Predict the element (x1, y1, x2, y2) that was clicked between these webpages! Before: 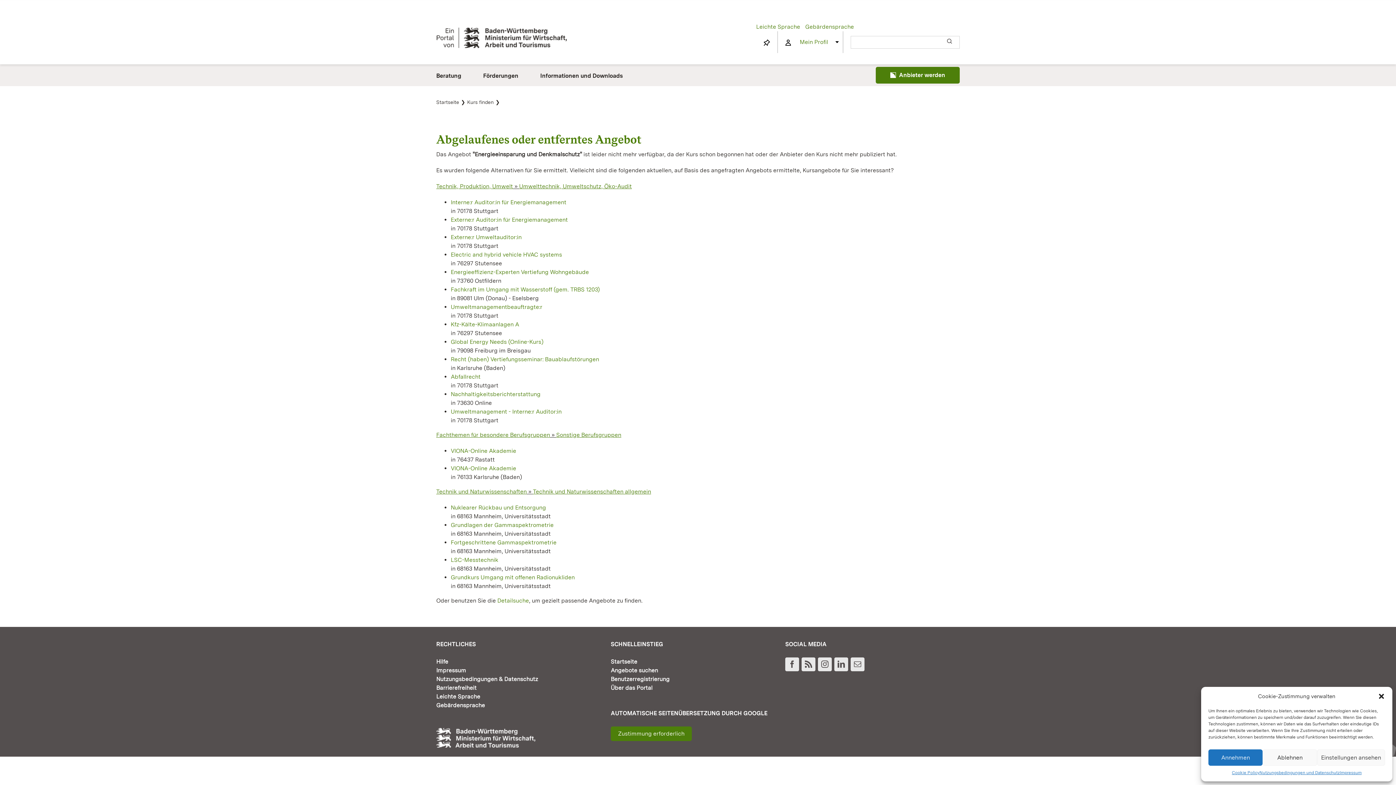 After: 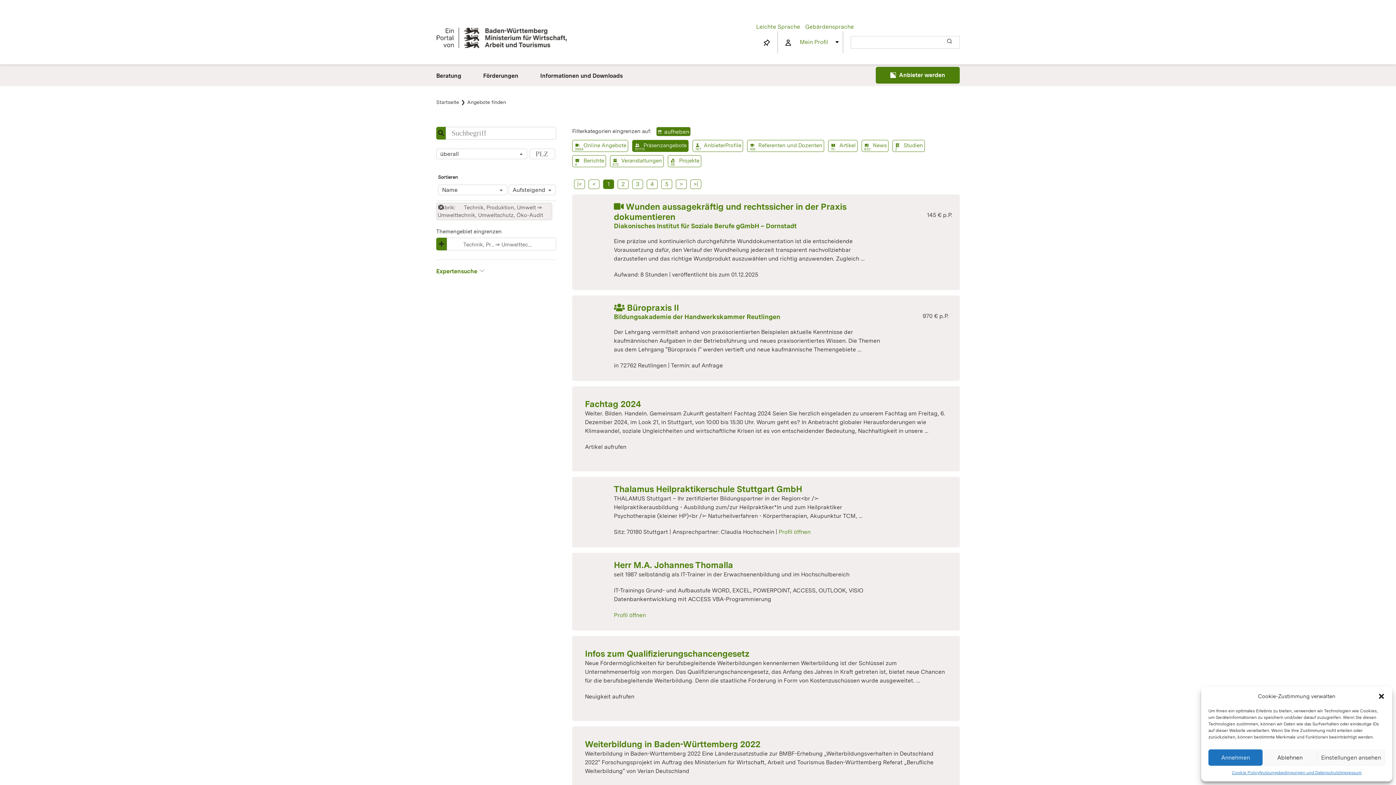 Action: bbox: (519, 182, 632, 189) label: Umwelttechnik, Umweltschutz, Öko-Audit